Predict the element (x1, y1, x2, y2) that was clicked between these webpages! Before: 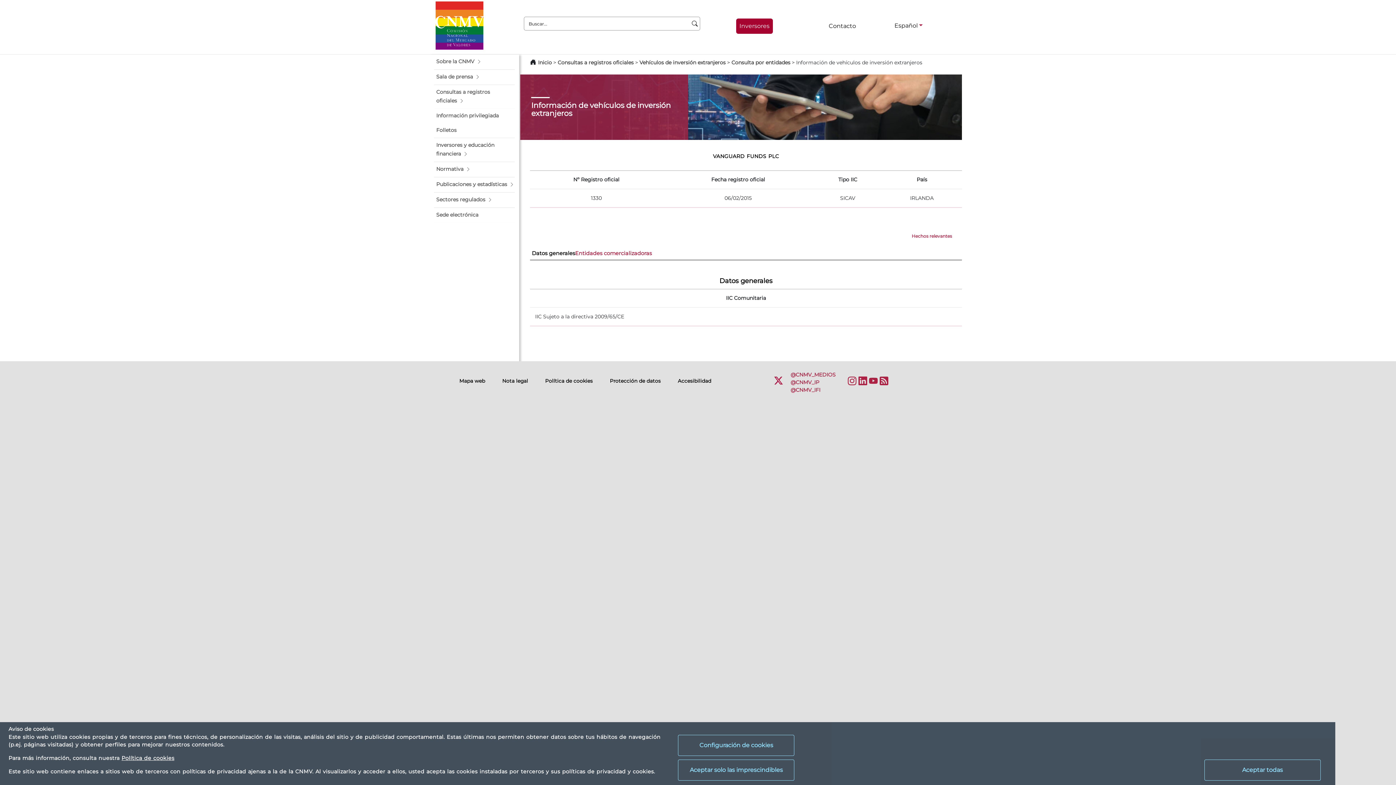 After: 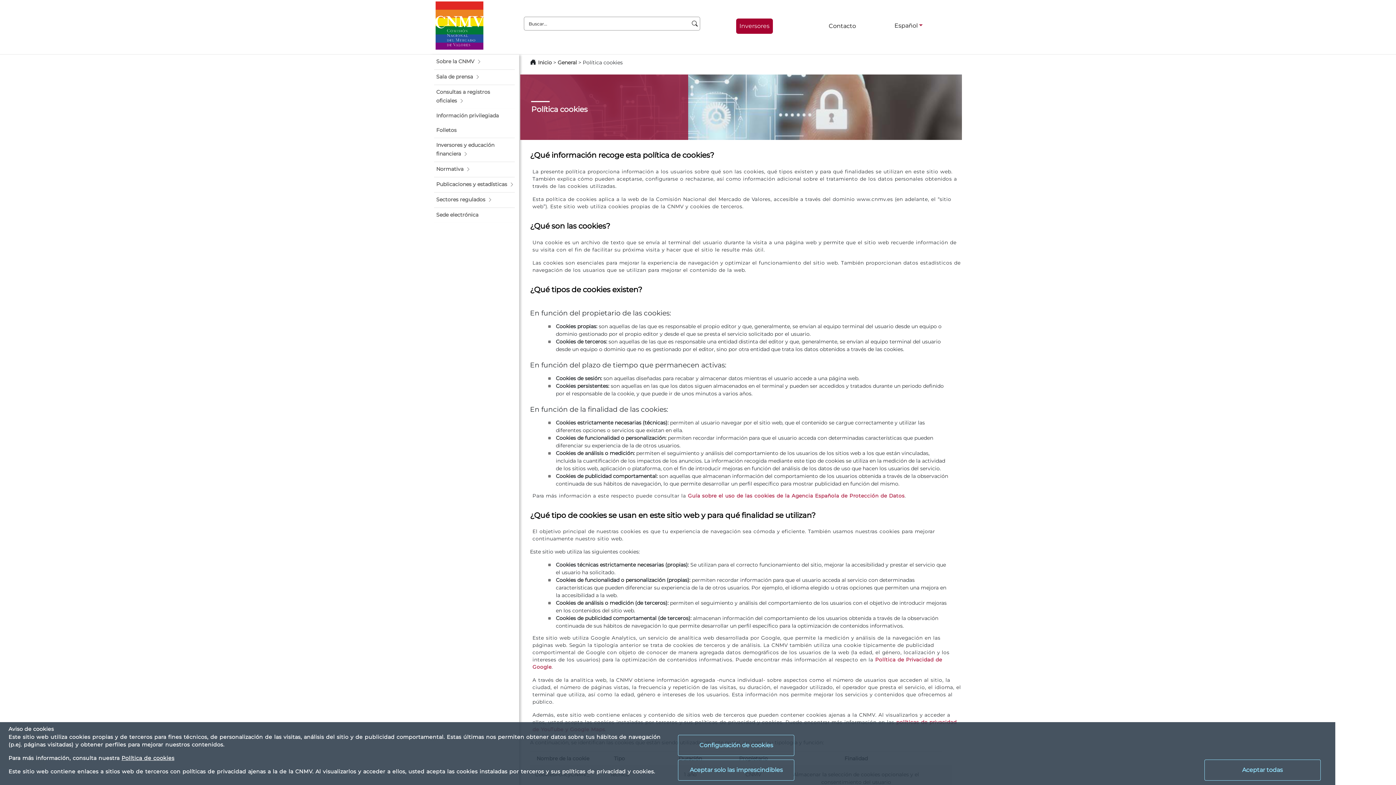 Action: bbox: (545, 378, 592, 383) label: Política de cookies